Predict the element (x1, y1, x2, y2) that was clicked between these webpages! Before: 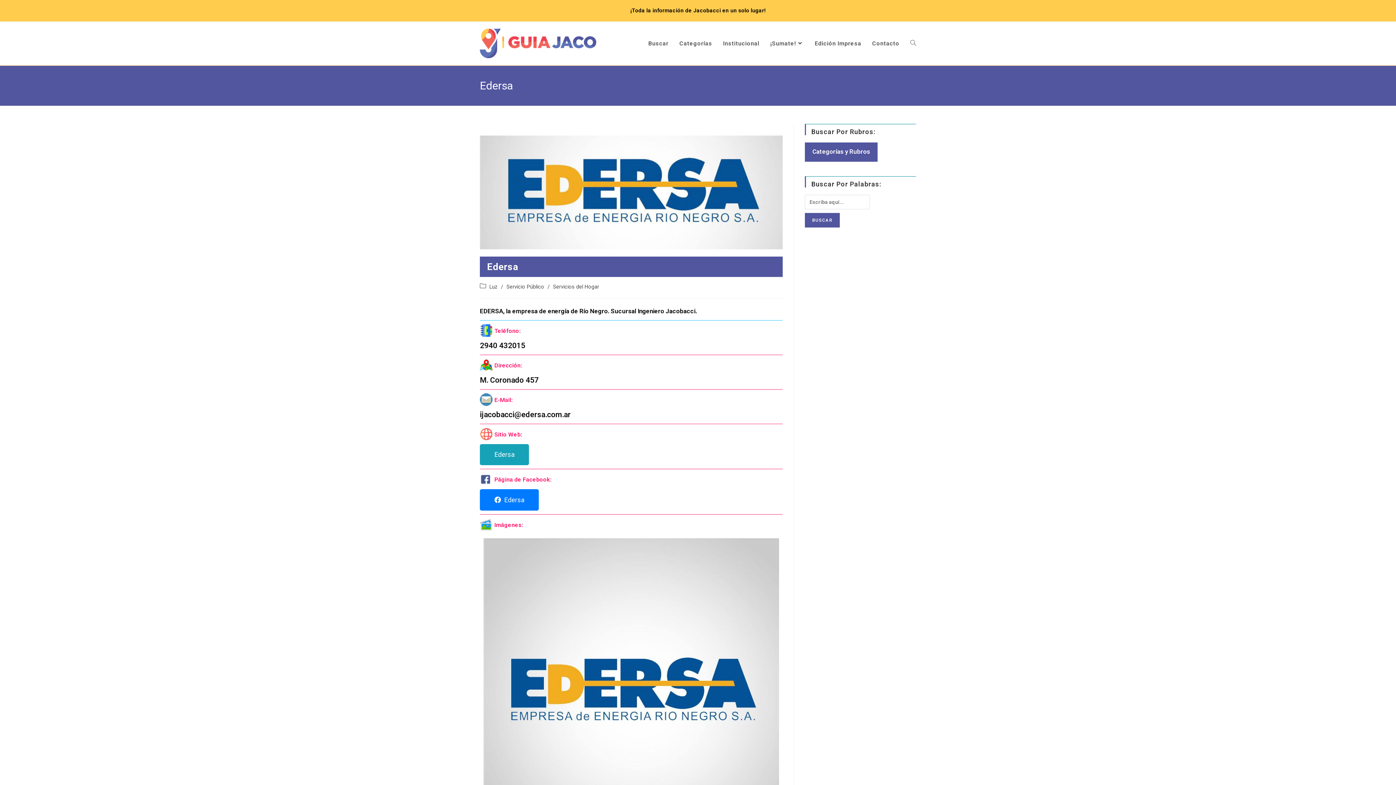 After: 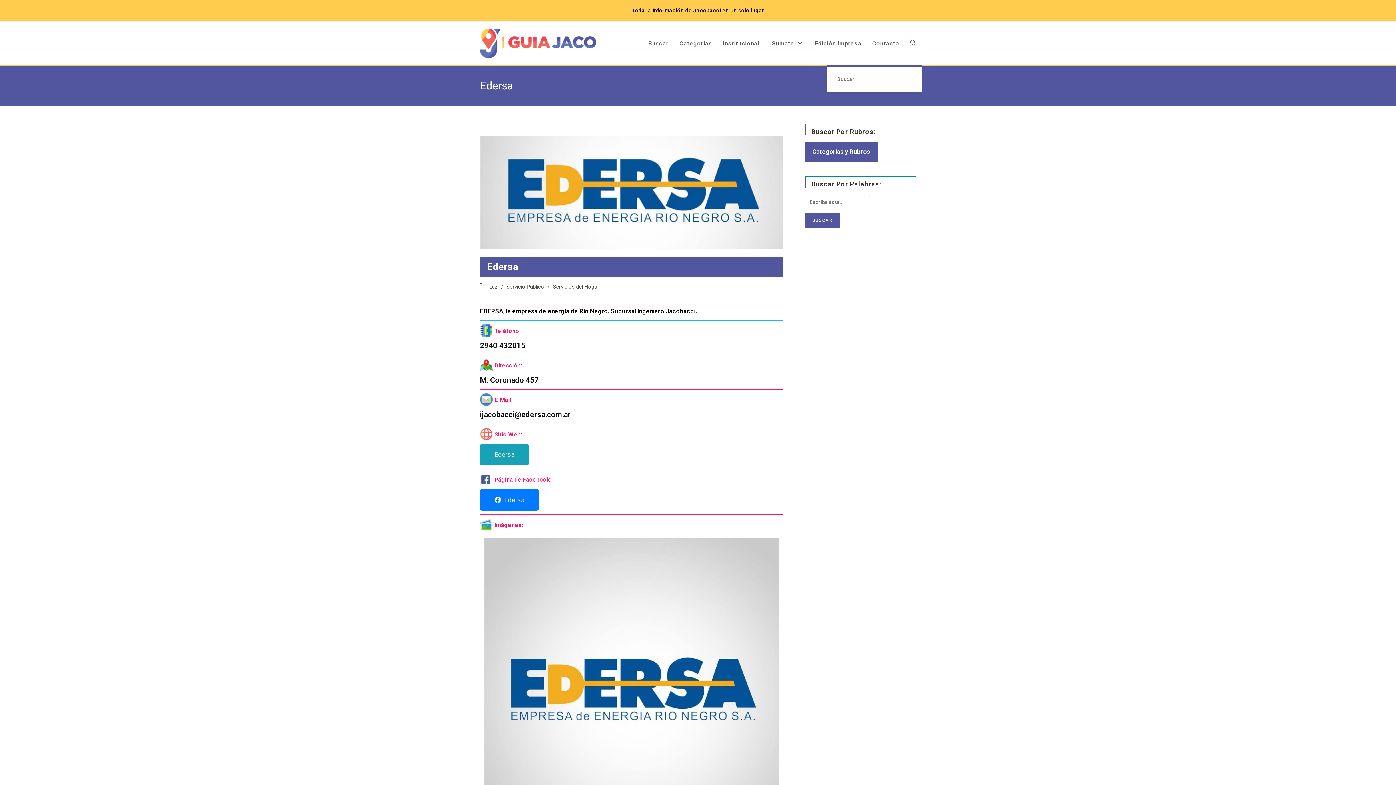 Action: bbox: (905, 21, 921, 65) label: Search website